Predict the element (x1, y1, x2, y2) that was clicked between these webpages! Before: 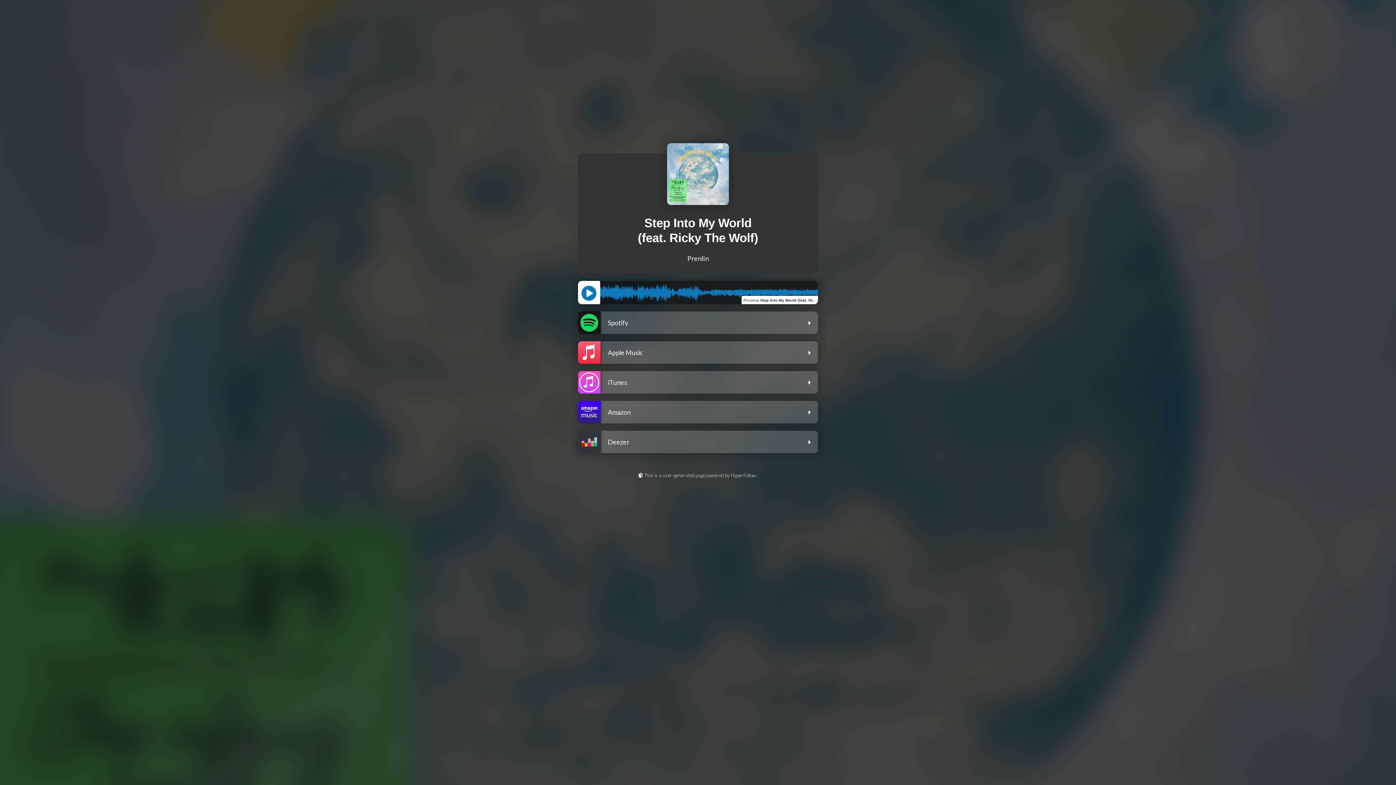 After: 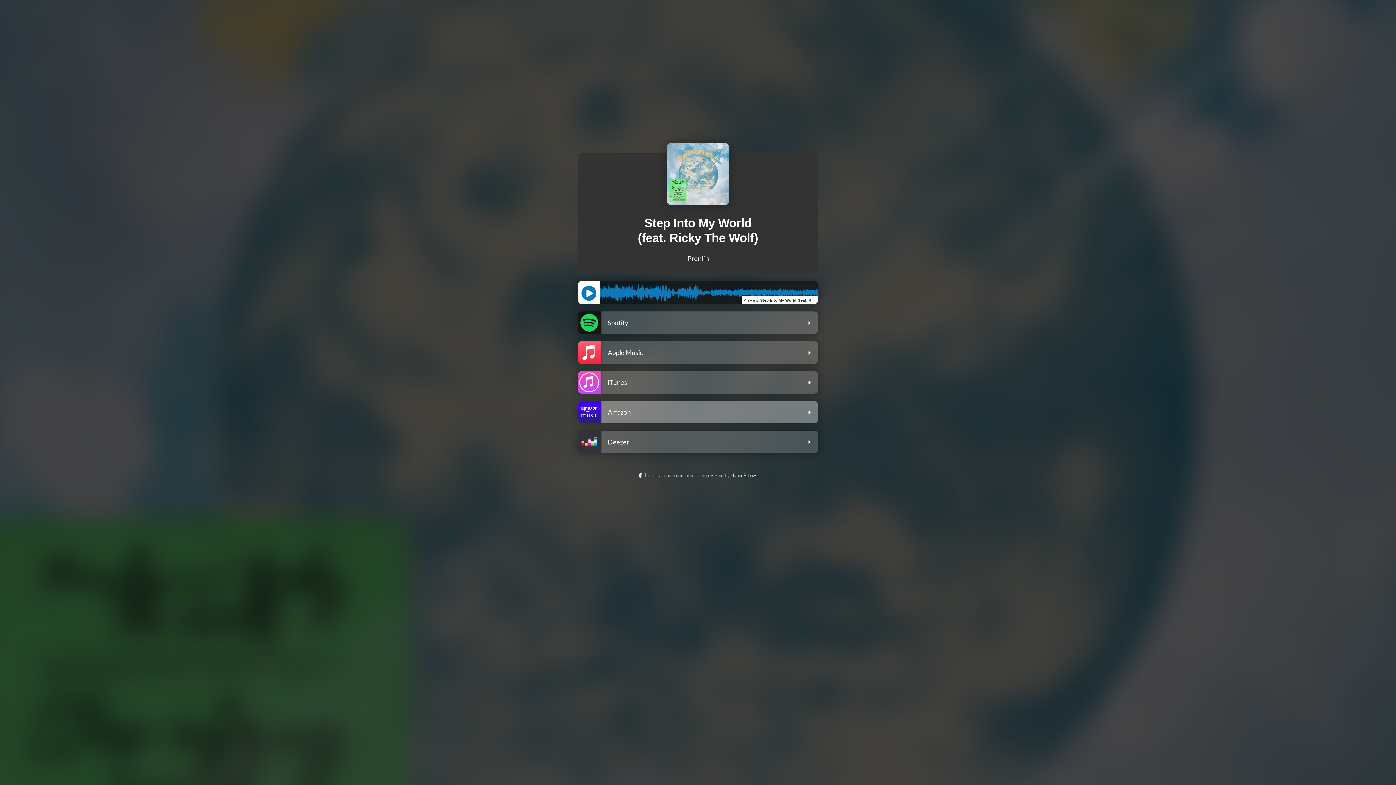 Action: bbox: (578, 401, 818, 427) label: Amazon